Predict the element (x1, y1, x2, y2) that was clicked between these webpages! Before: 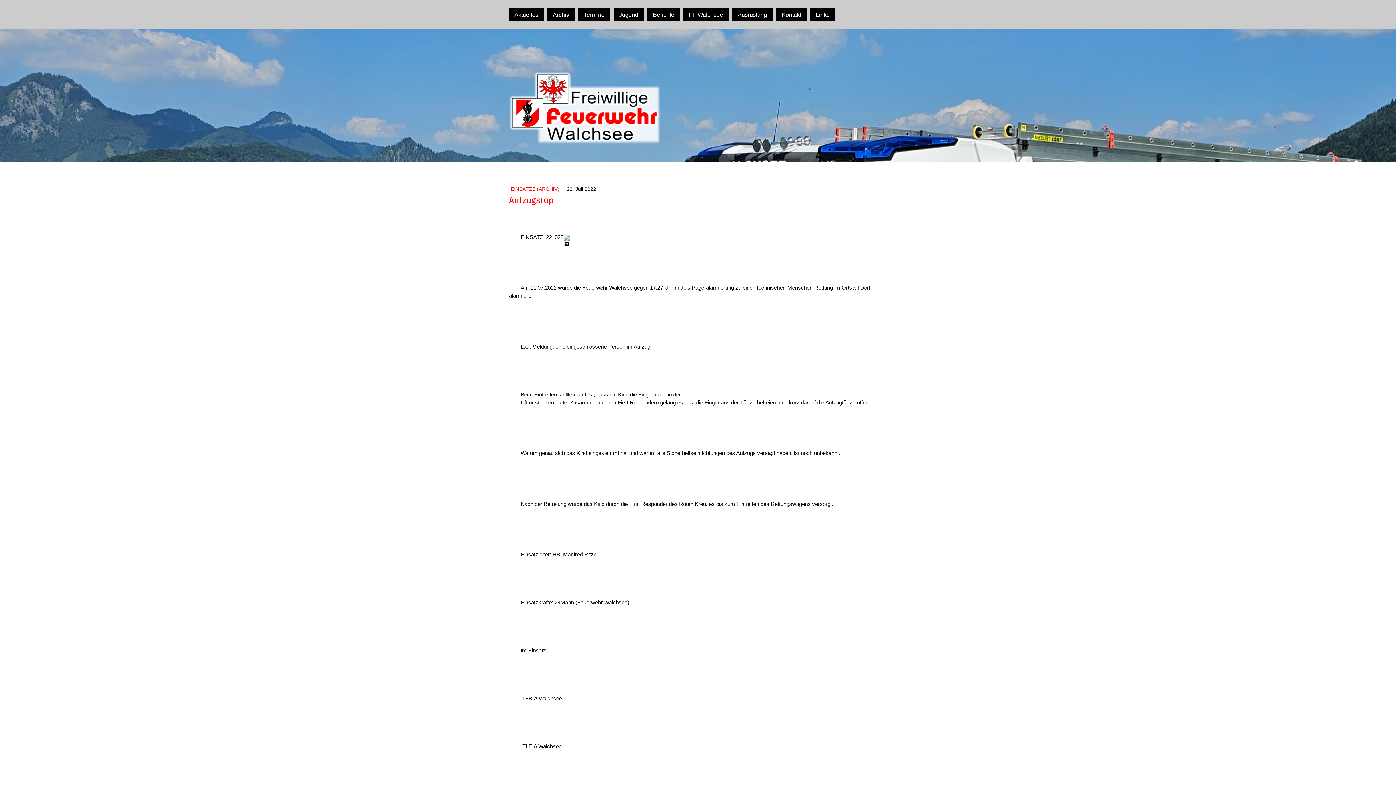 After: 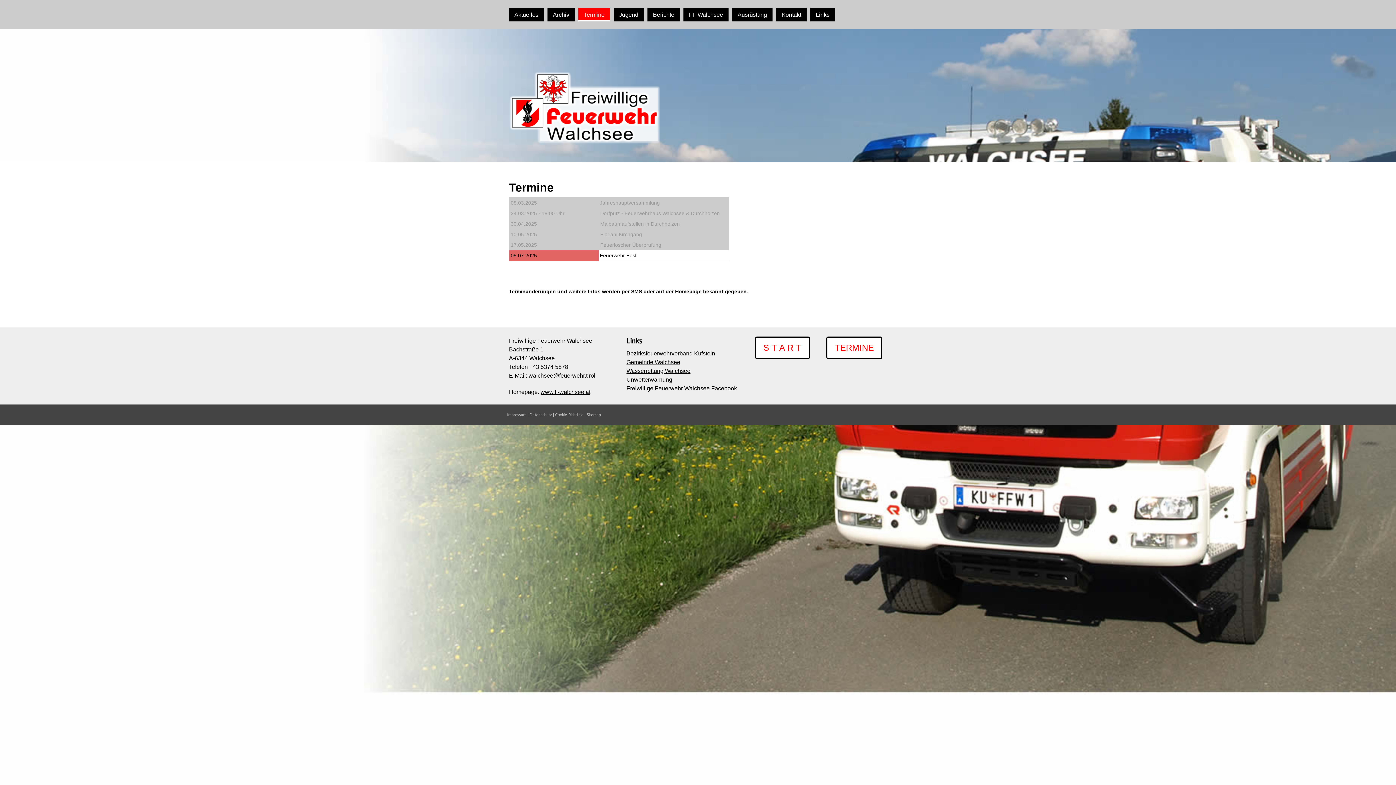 Action: label: Termine bbox: (578, 7, 610, 21)